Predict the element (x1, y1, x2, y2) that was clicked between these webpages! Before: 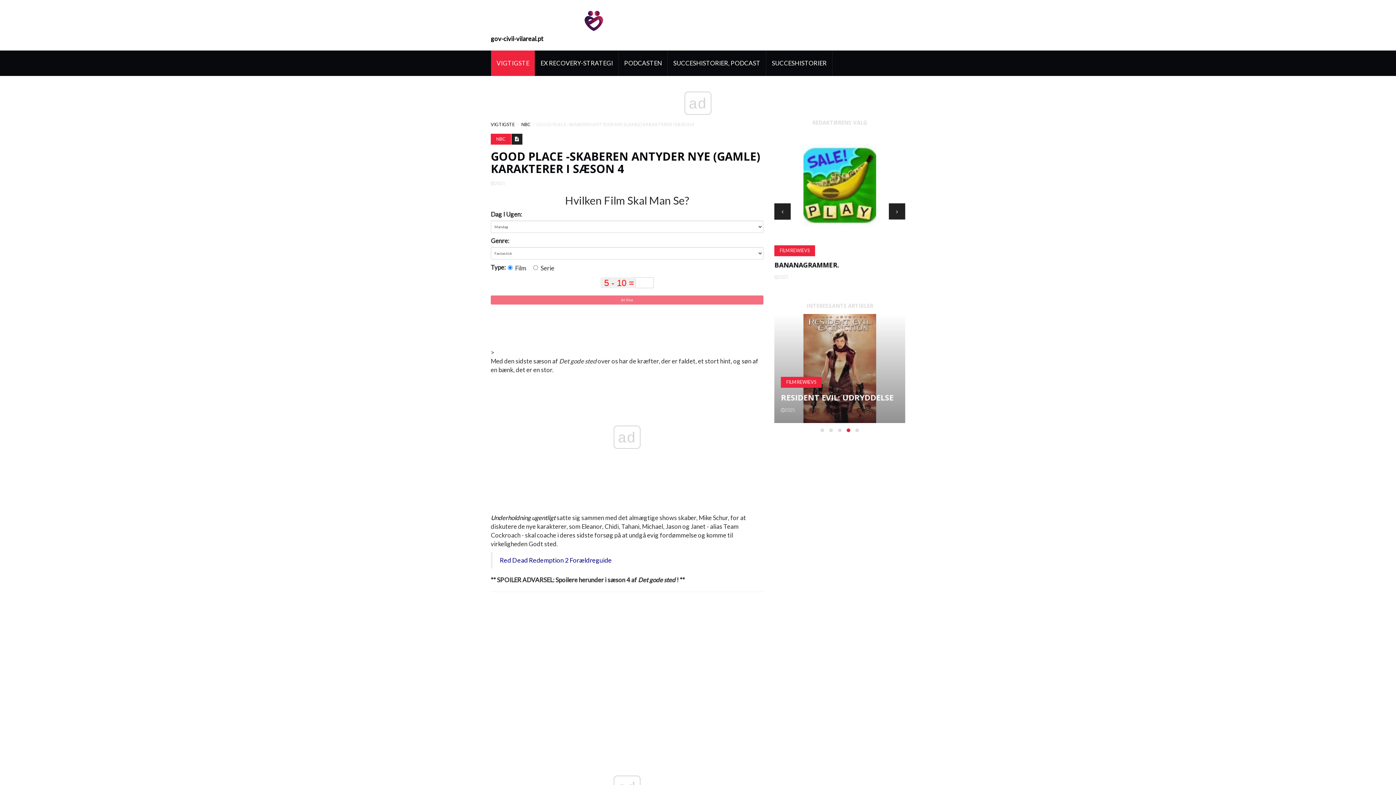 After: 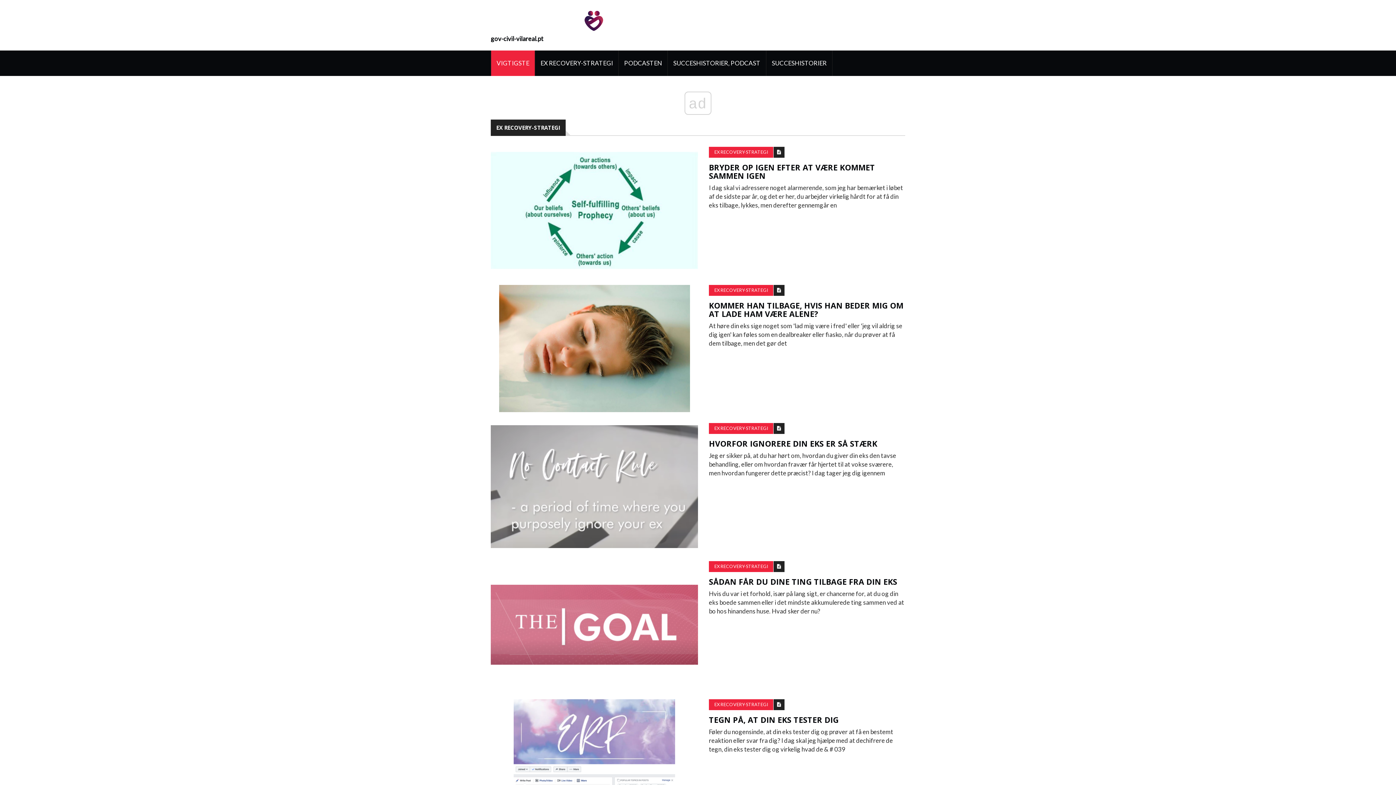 Action: label: EX RECOVERY-STRATEGI bbox: (535, 50, 618, 76)